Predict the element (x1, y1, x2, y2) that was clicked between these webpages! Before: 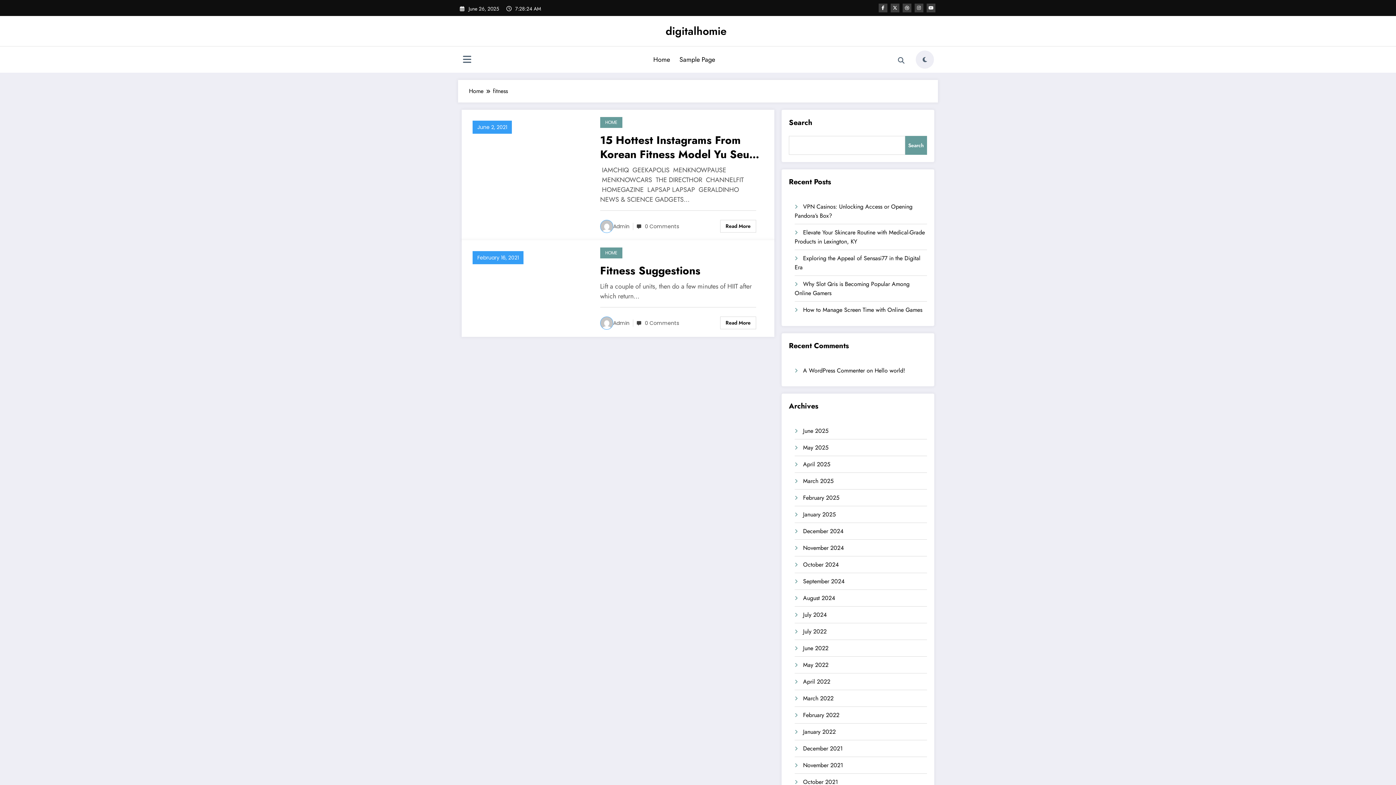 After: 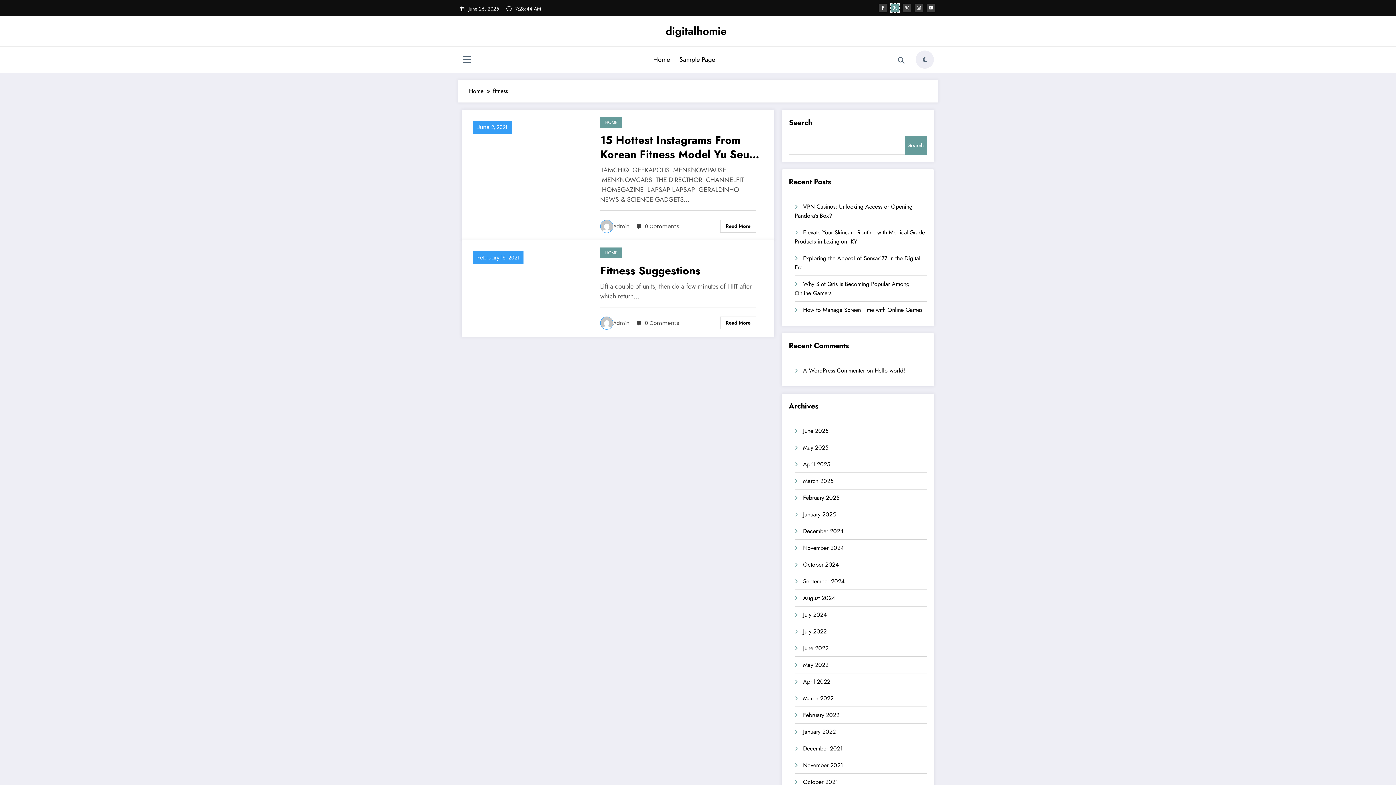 Action: bbox: (890, 3, 899, 12)